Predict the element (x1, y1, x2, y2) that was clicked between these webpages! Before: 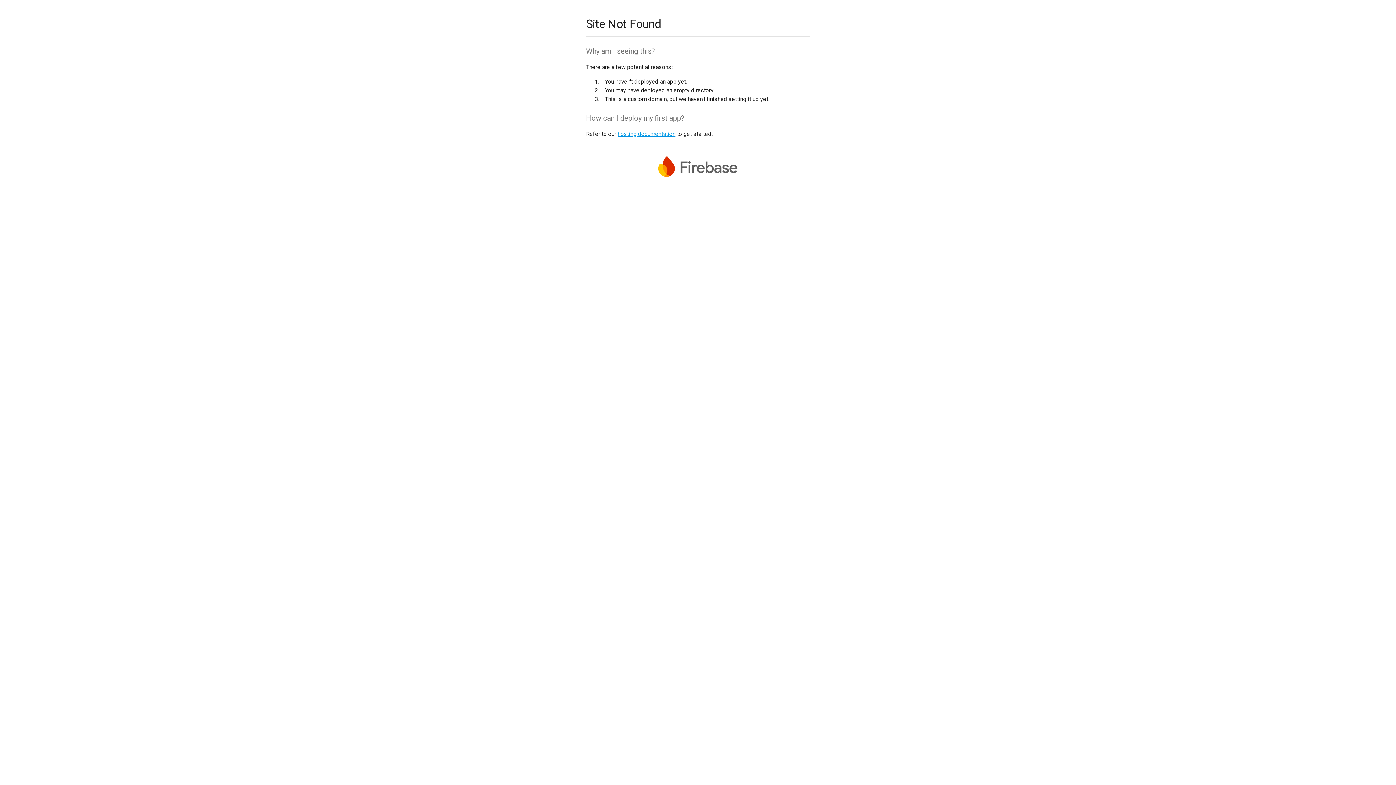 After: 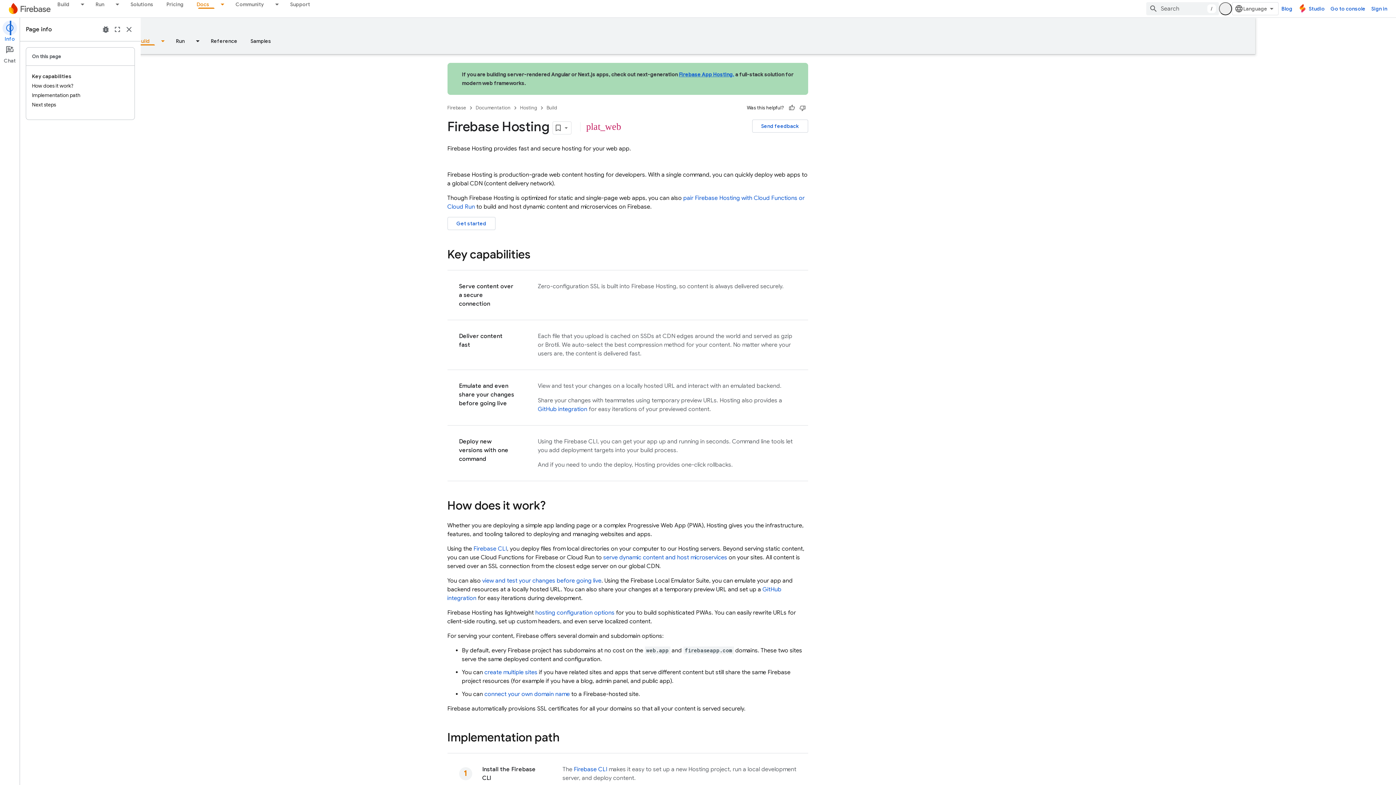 Action: label: hosting documentation bbox: (617, 130, 675, 137)